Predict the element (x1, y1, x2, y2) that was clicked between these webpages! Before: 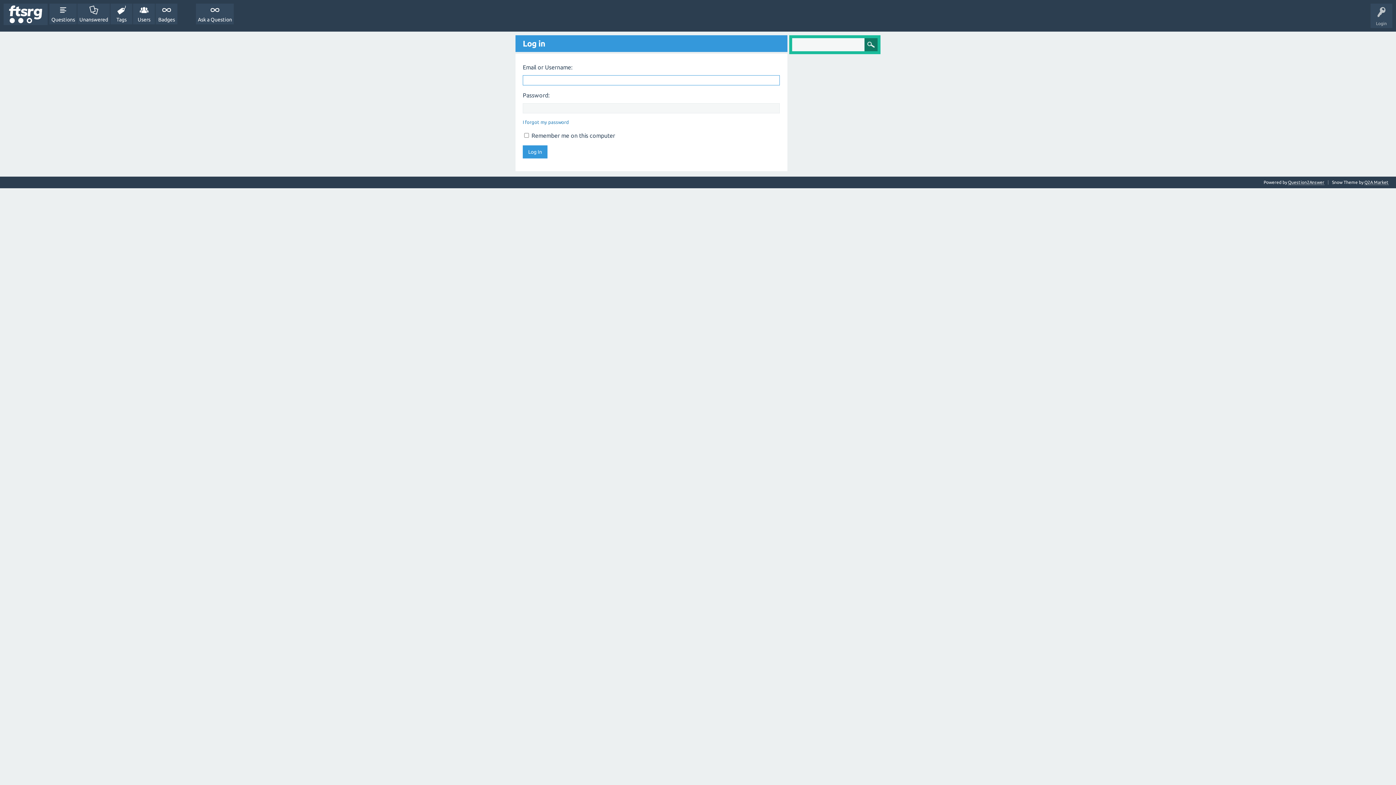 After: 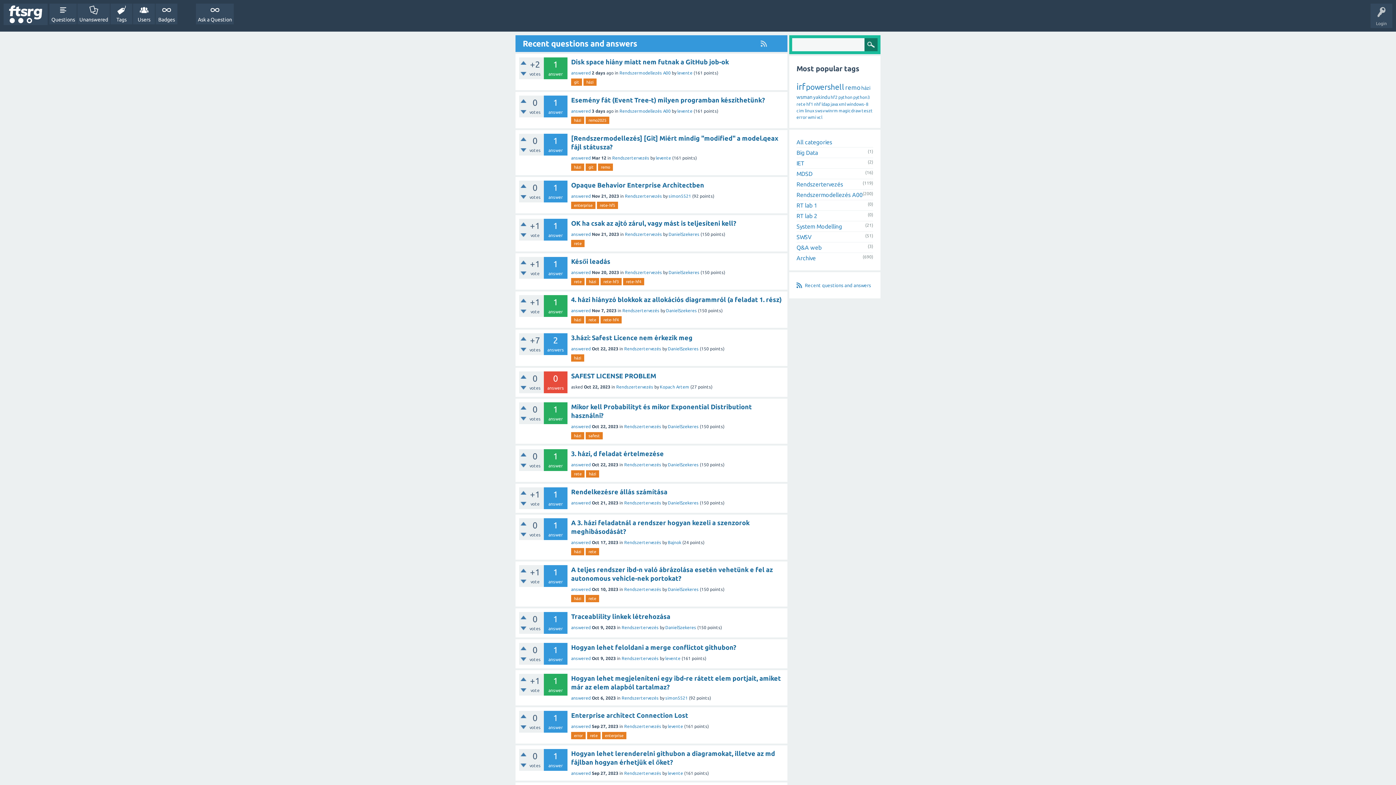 Action: bbox: (3, 3, 47, 25)